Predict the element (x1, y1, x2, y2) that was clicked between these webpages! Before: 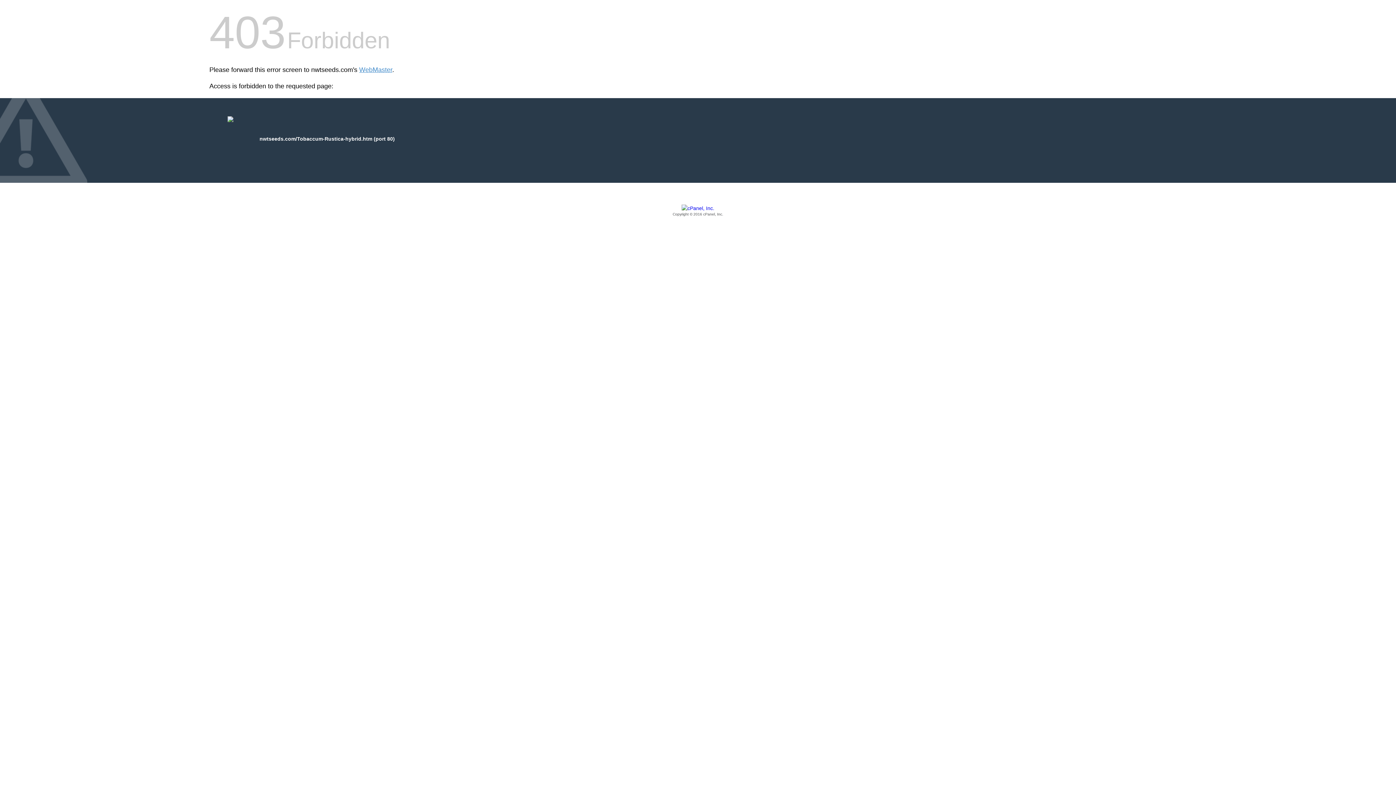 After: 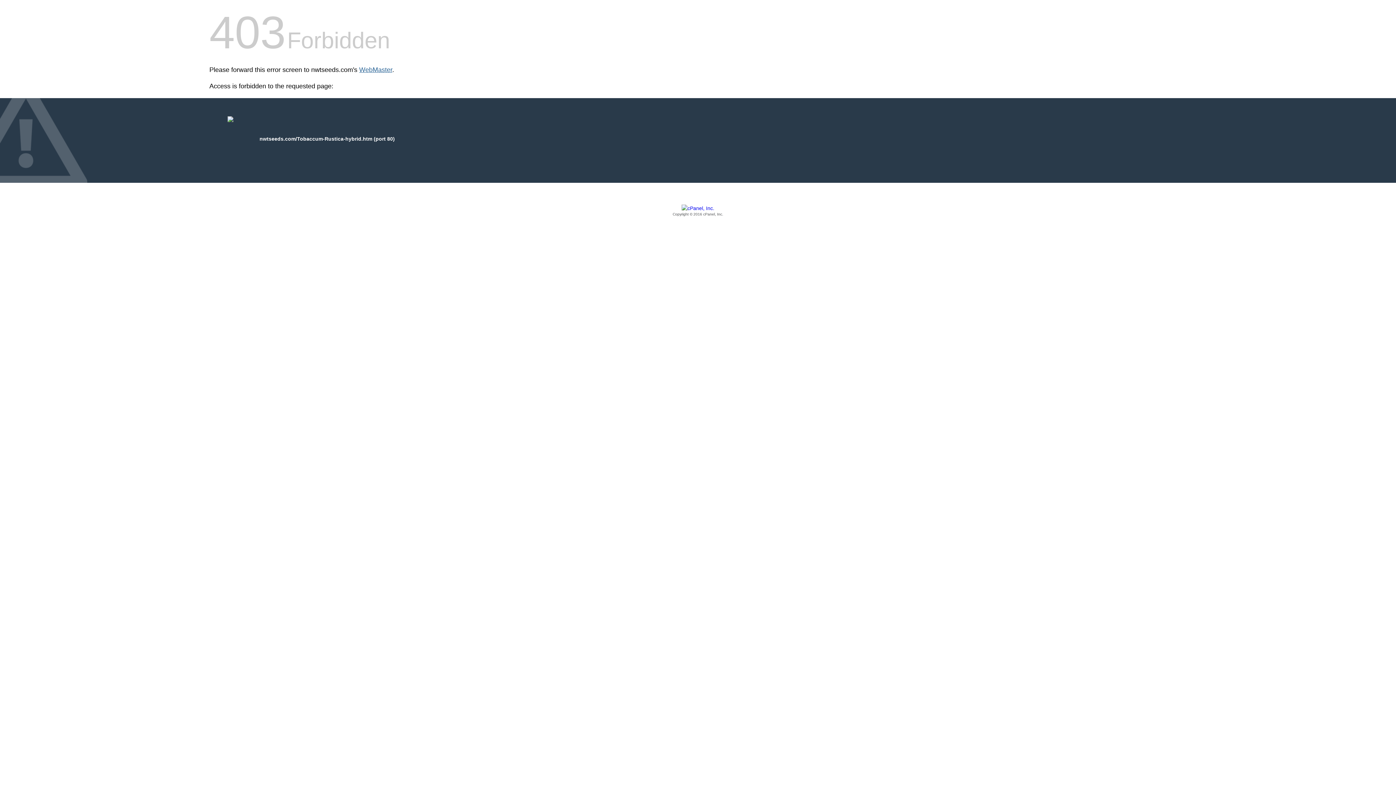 Action: label: WebMaster bbox: (359, 66, 392, 73)